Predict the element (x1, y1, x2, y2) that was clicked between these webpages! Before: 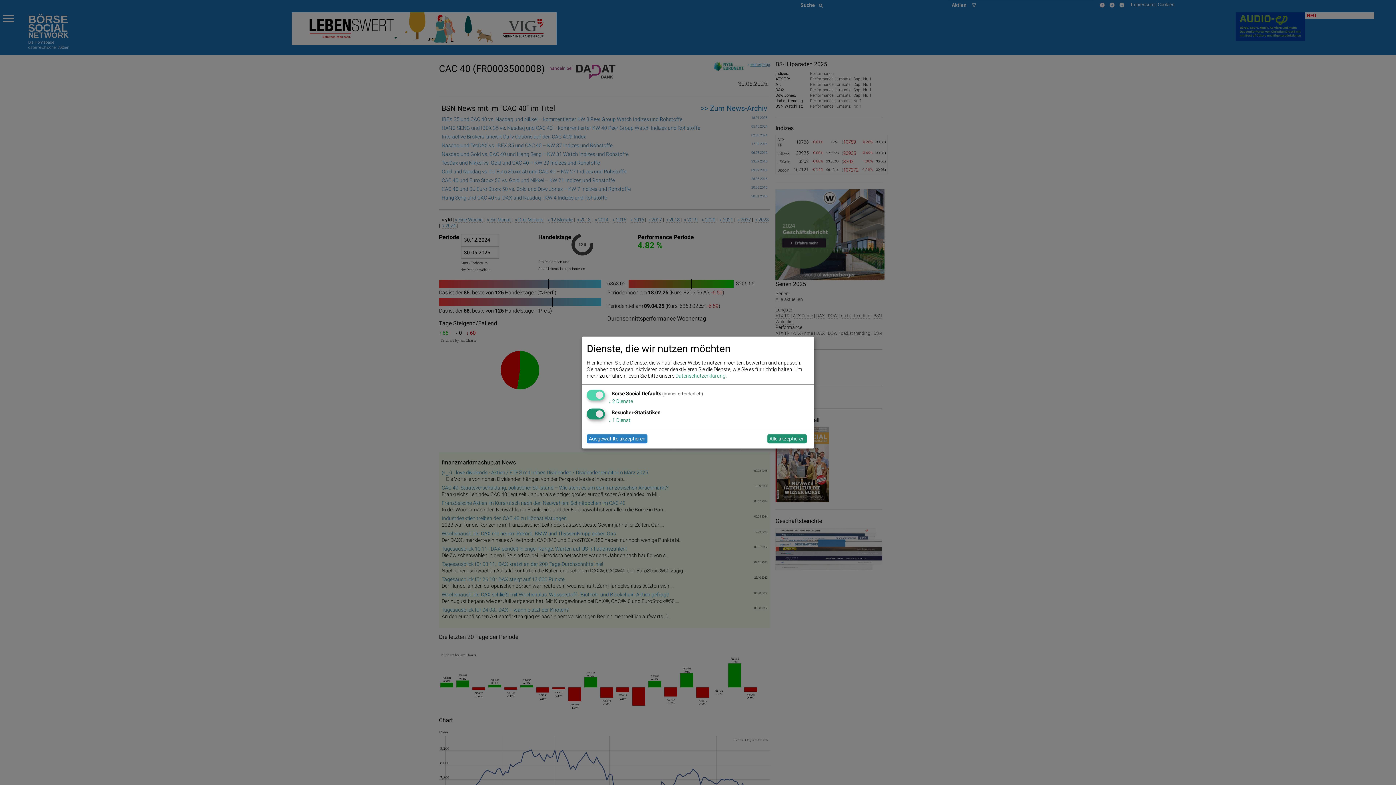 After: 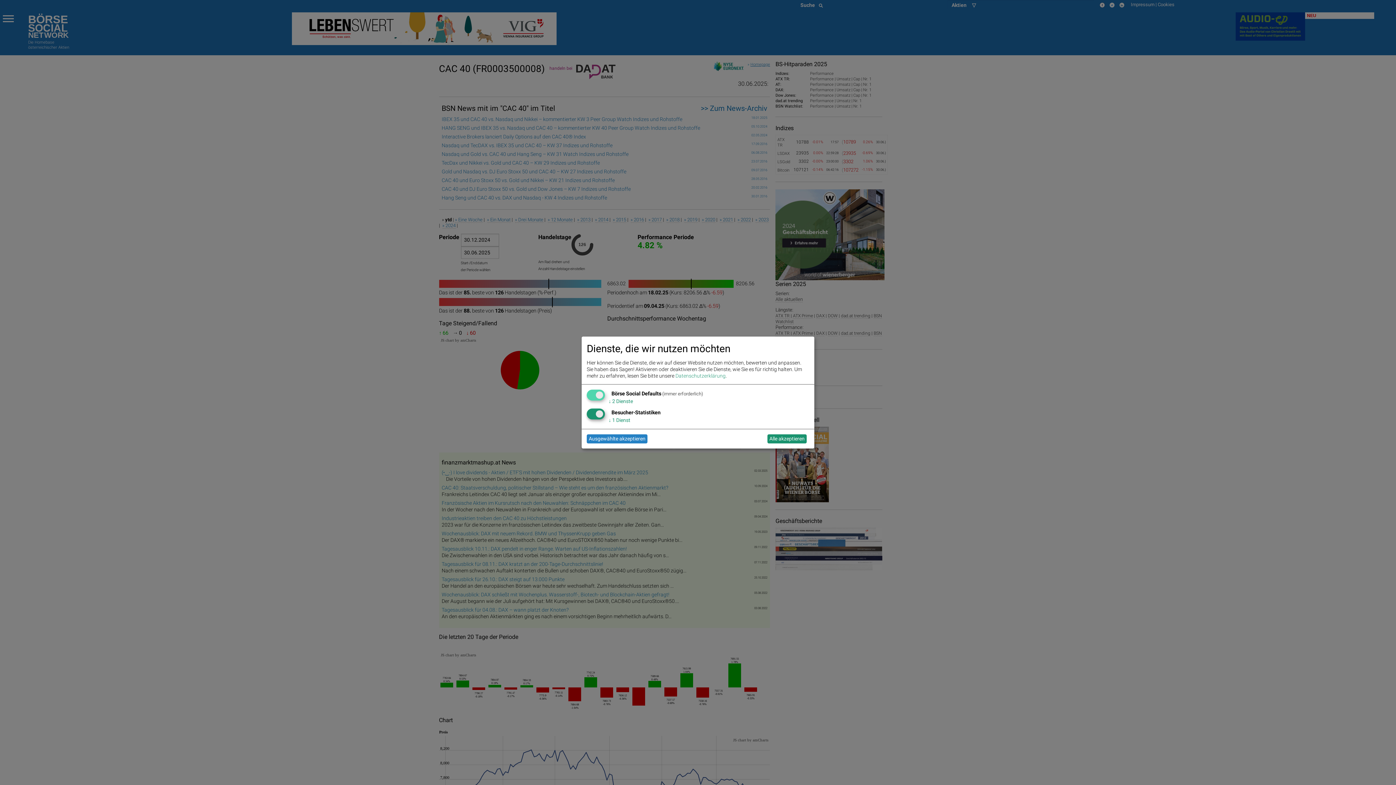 Action: bbox: (675, 373, 725, 378) label: Datenschutzerklärung